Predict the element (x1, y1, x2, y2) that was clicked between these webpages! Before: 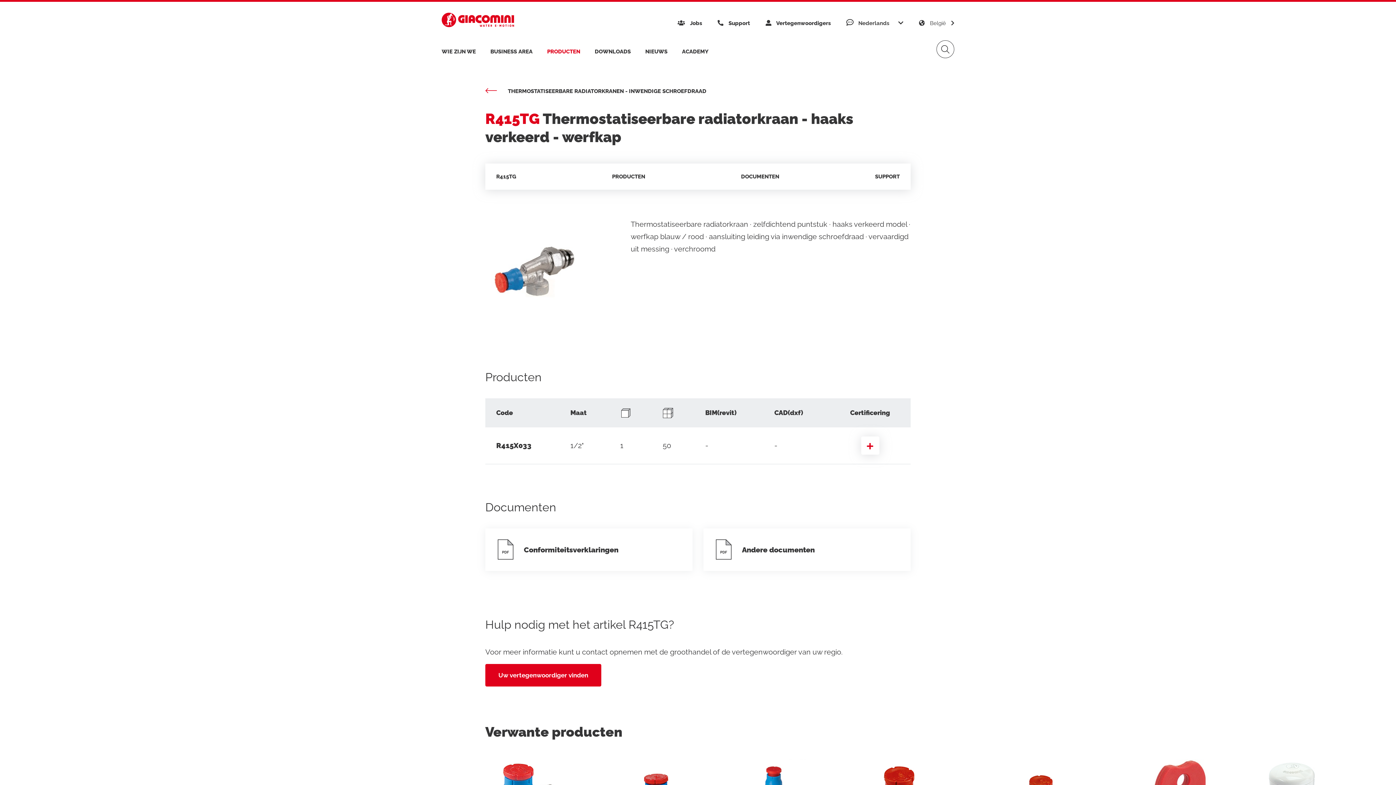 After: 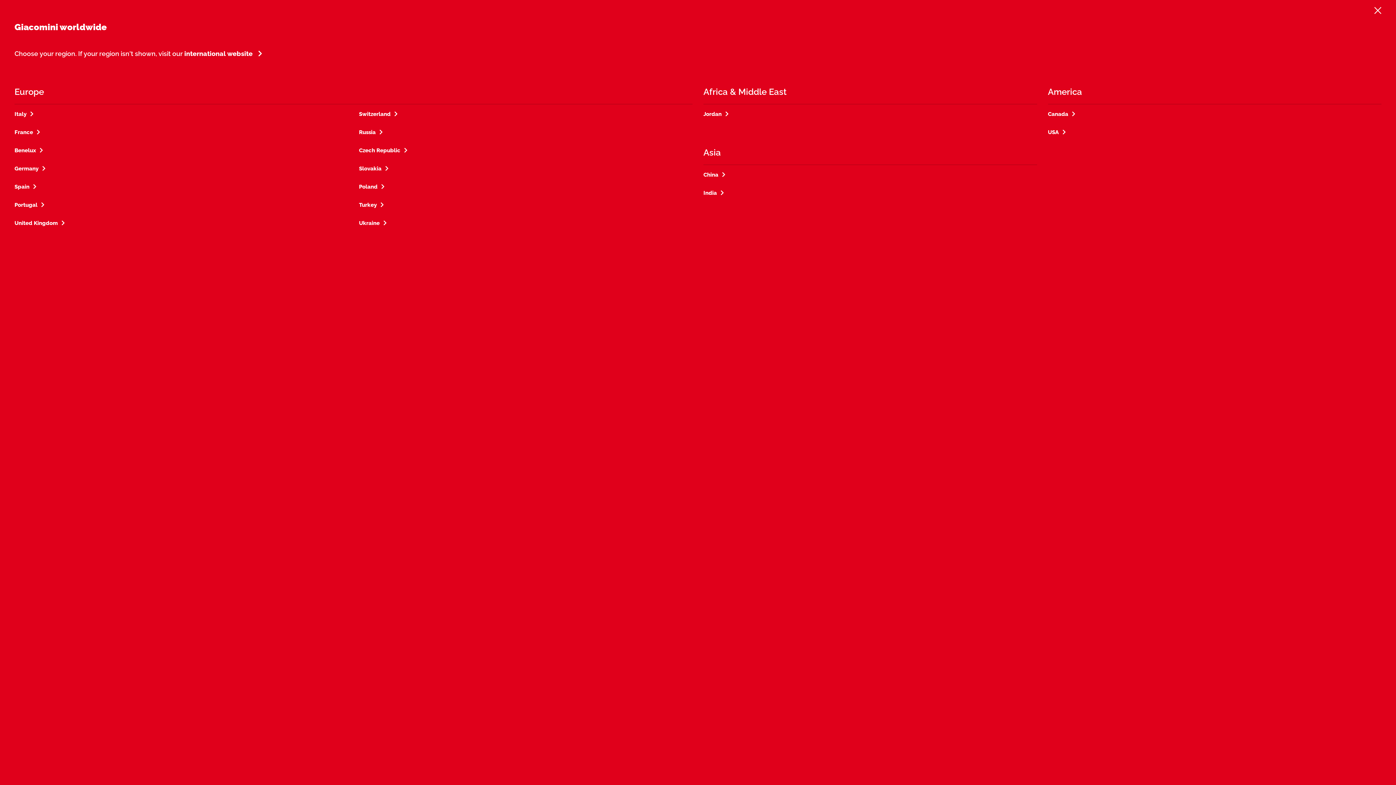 Action: label:  België  bbox: (919, 20, 954, 26)